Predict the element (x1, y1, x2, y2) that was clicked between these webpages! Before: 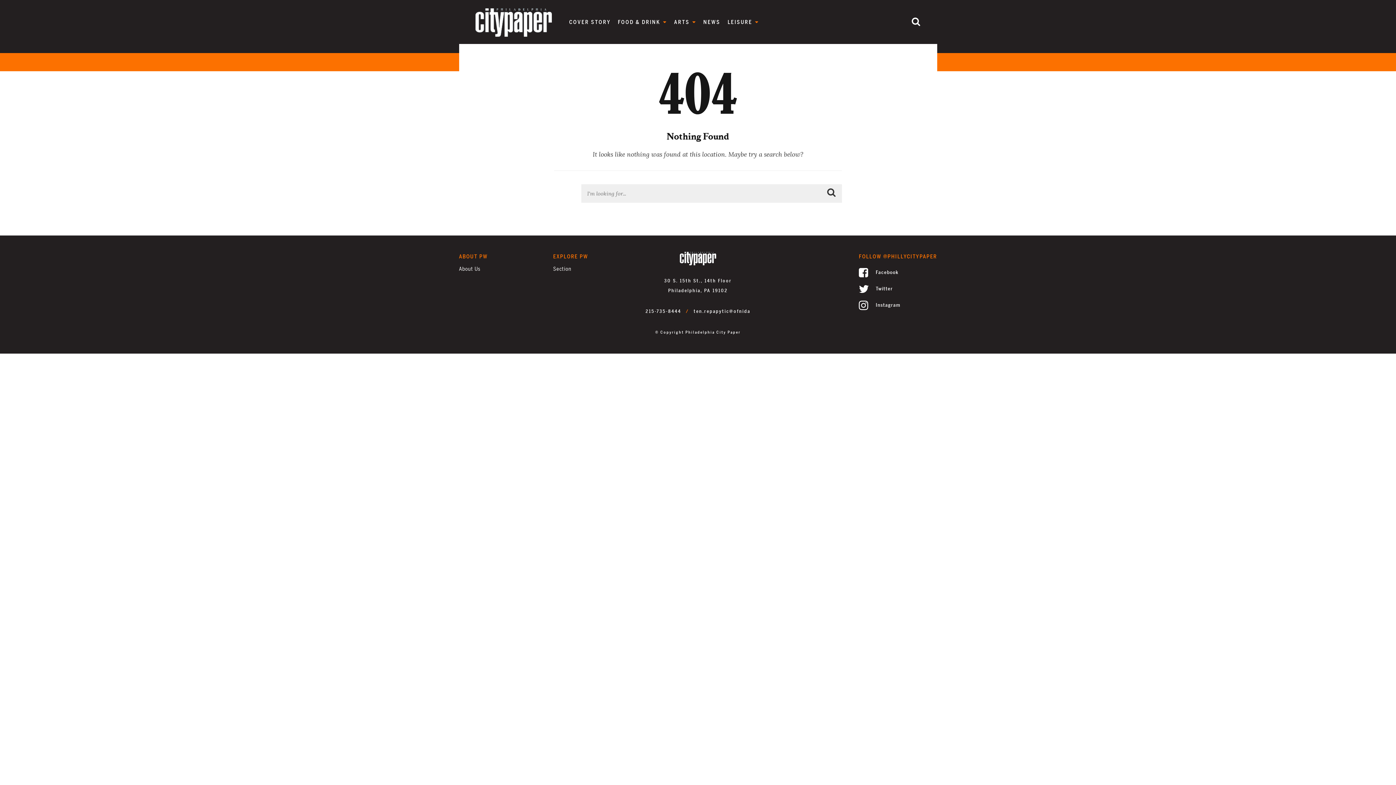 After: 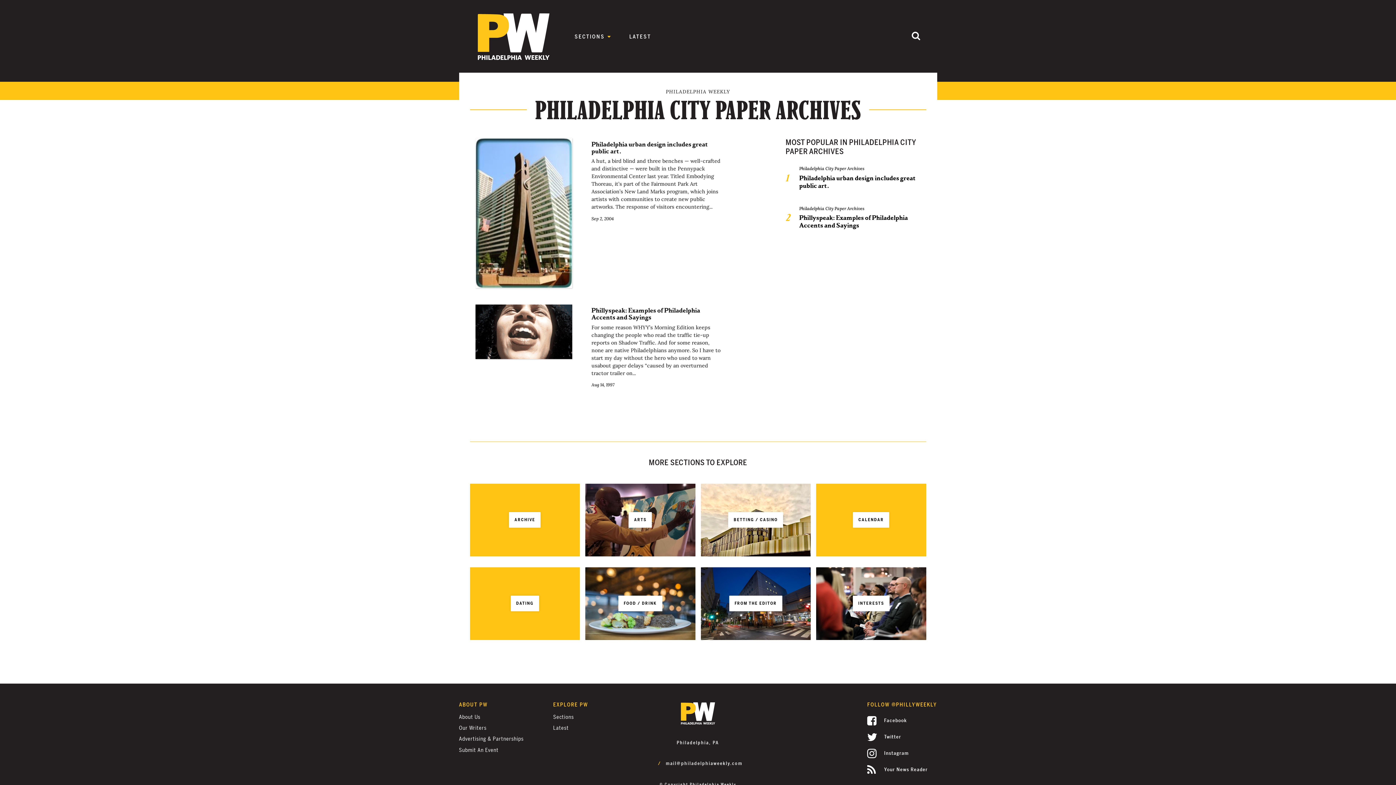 Action: label: COVER STORY bbox: (569, 18, 610, 25)